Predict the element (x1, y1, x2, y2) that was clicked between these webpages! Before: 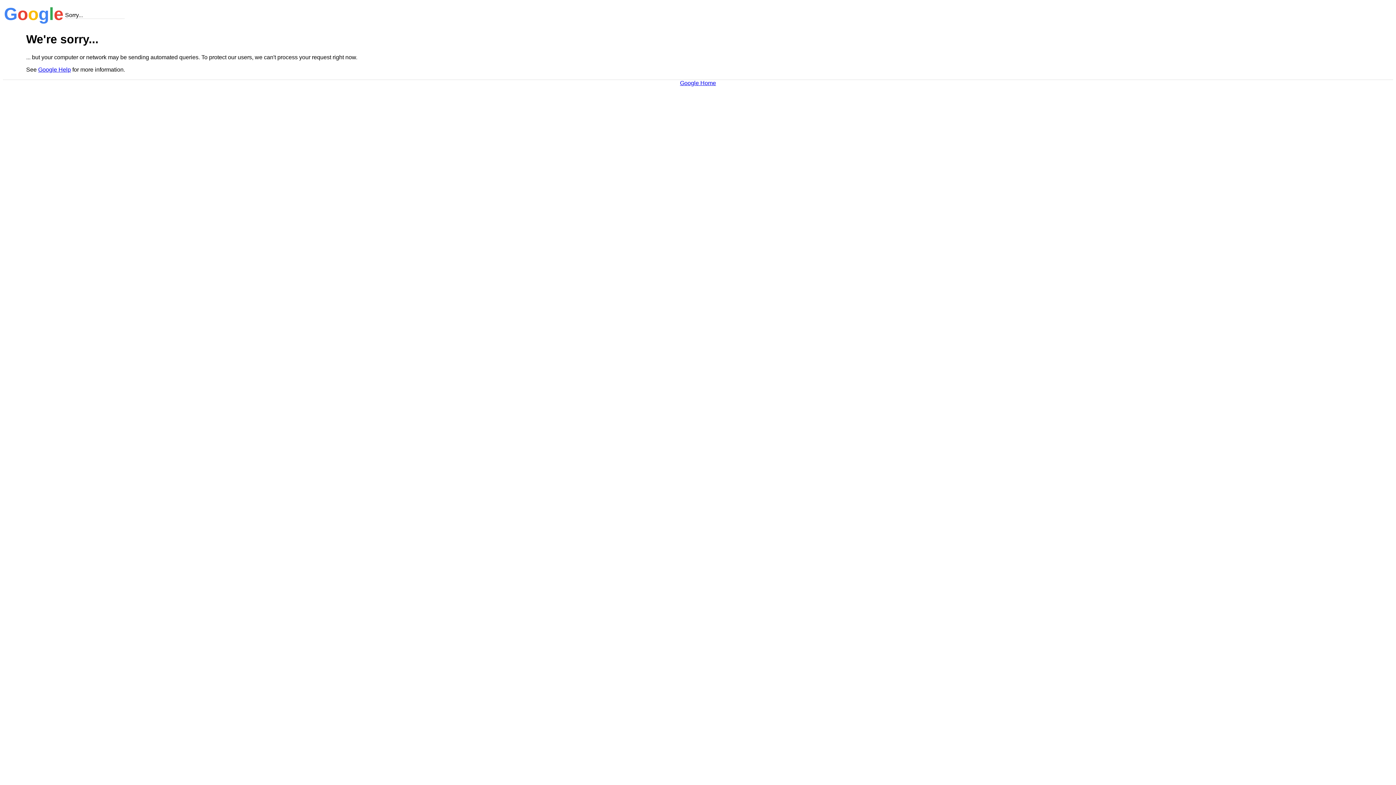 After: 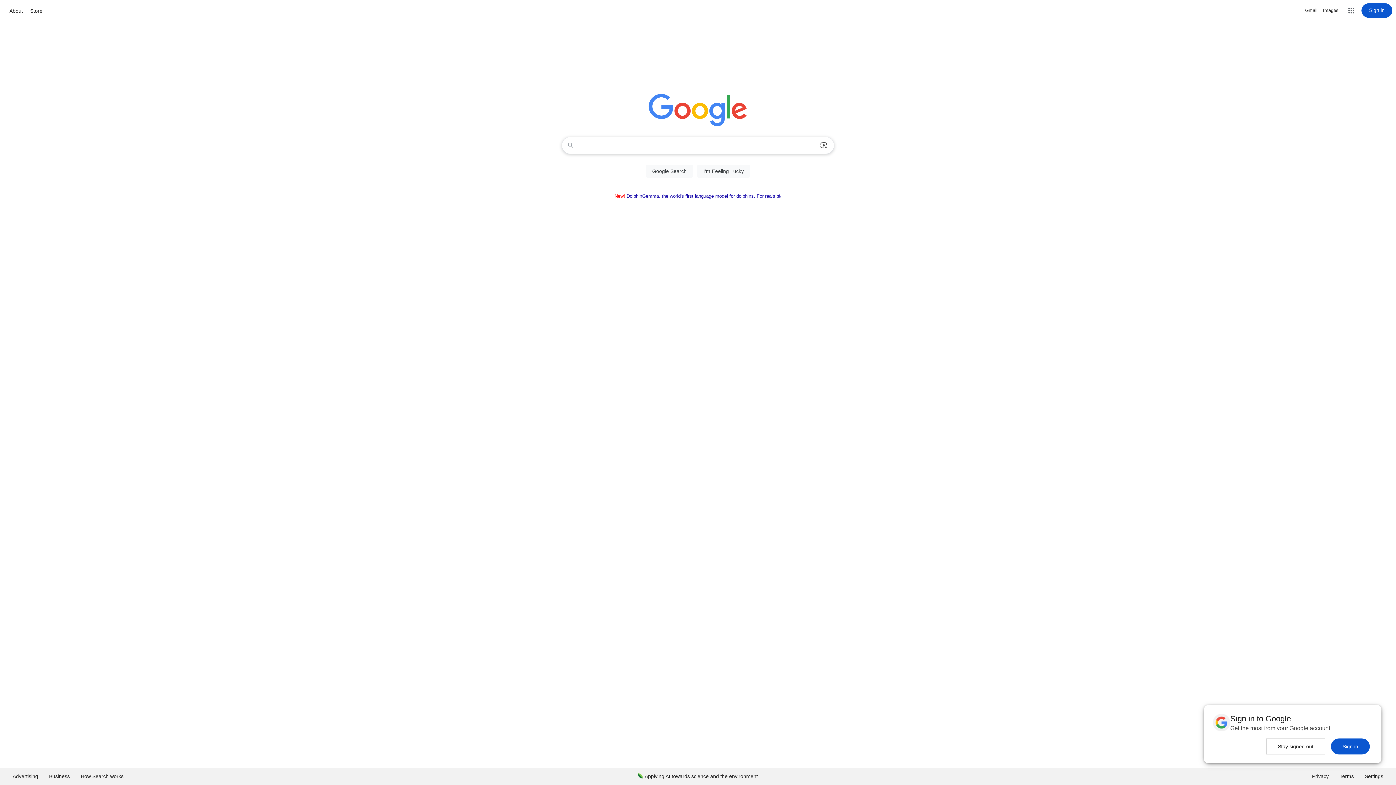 Action: bbox: (680, 79, 716, 86) label: Google Home